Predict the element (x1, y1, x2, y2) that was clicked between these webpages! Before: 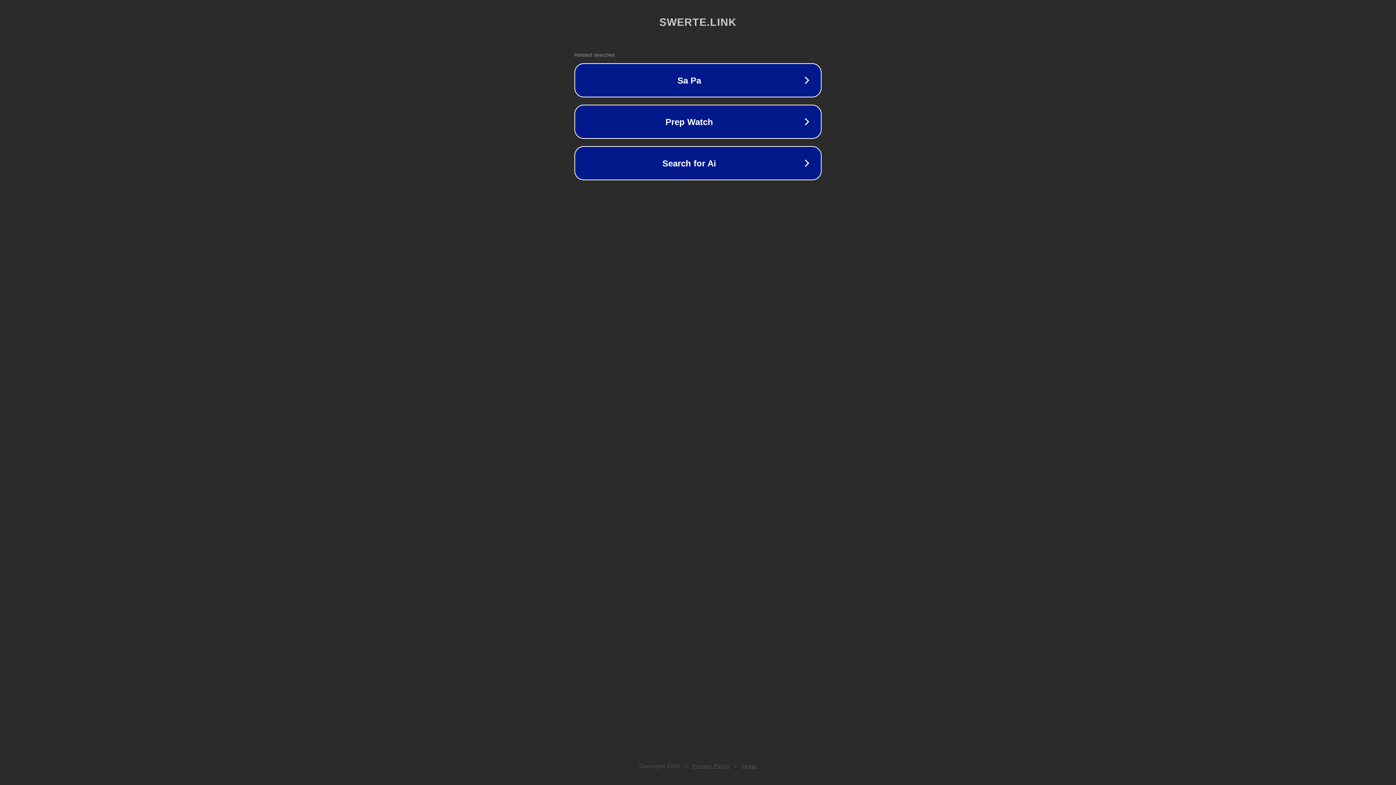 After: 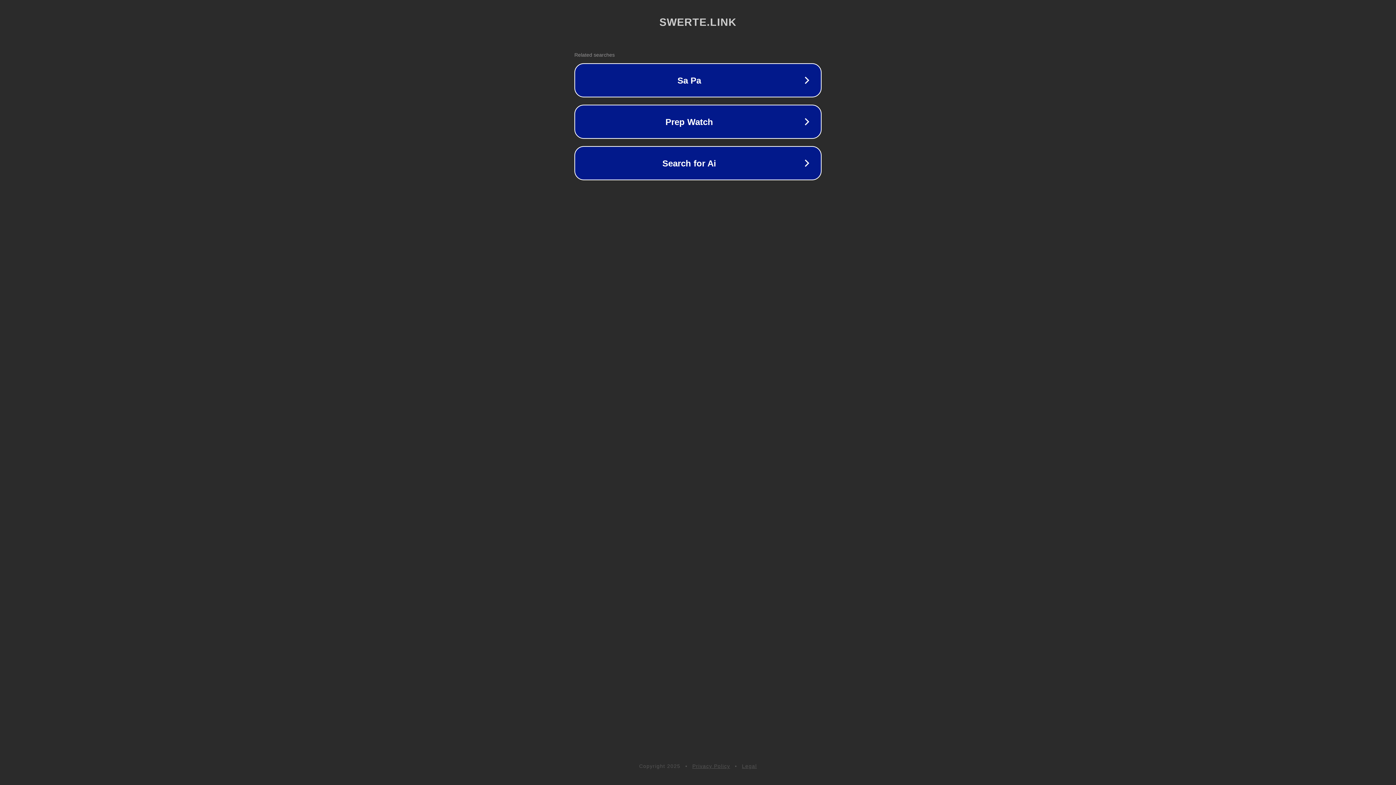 Action: label: Legal bbox: (742, 763, 757, 769)